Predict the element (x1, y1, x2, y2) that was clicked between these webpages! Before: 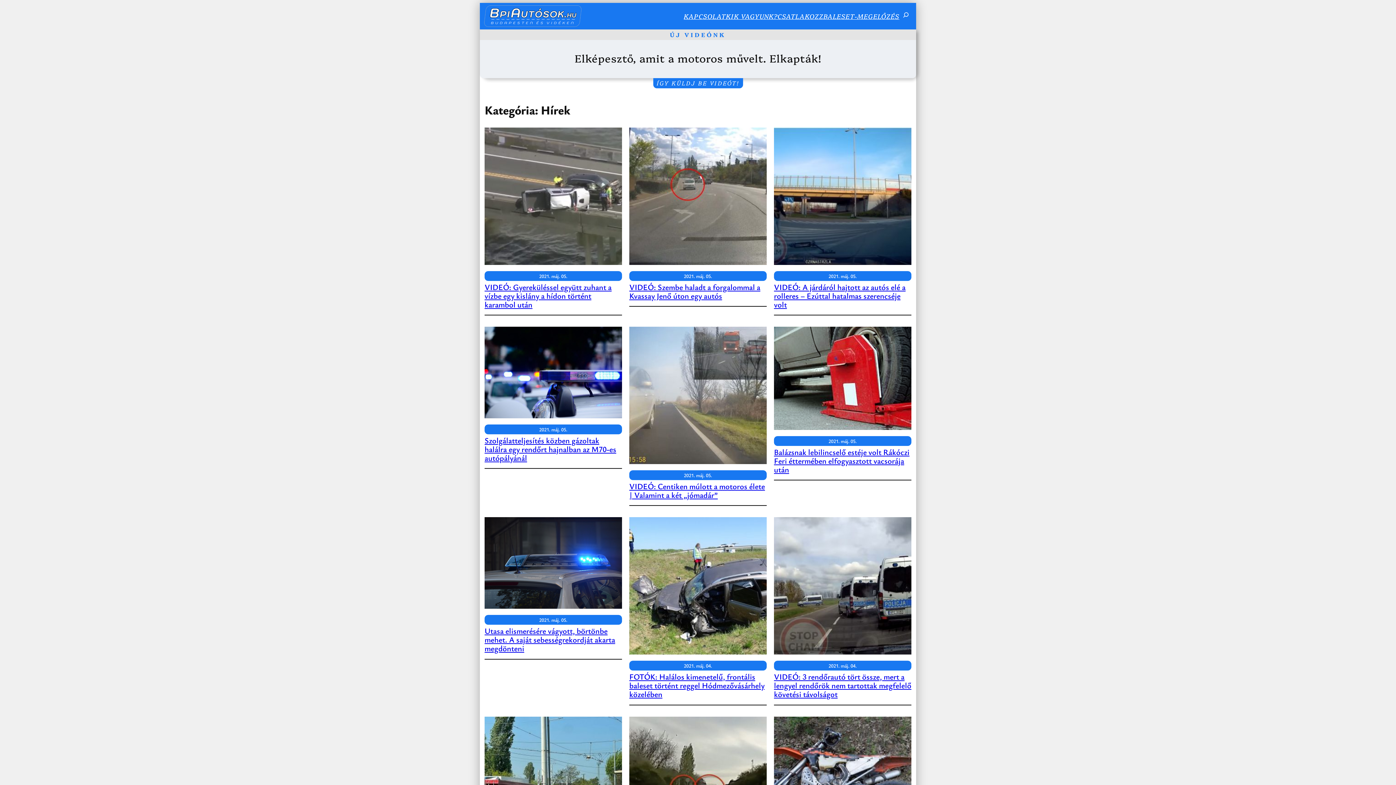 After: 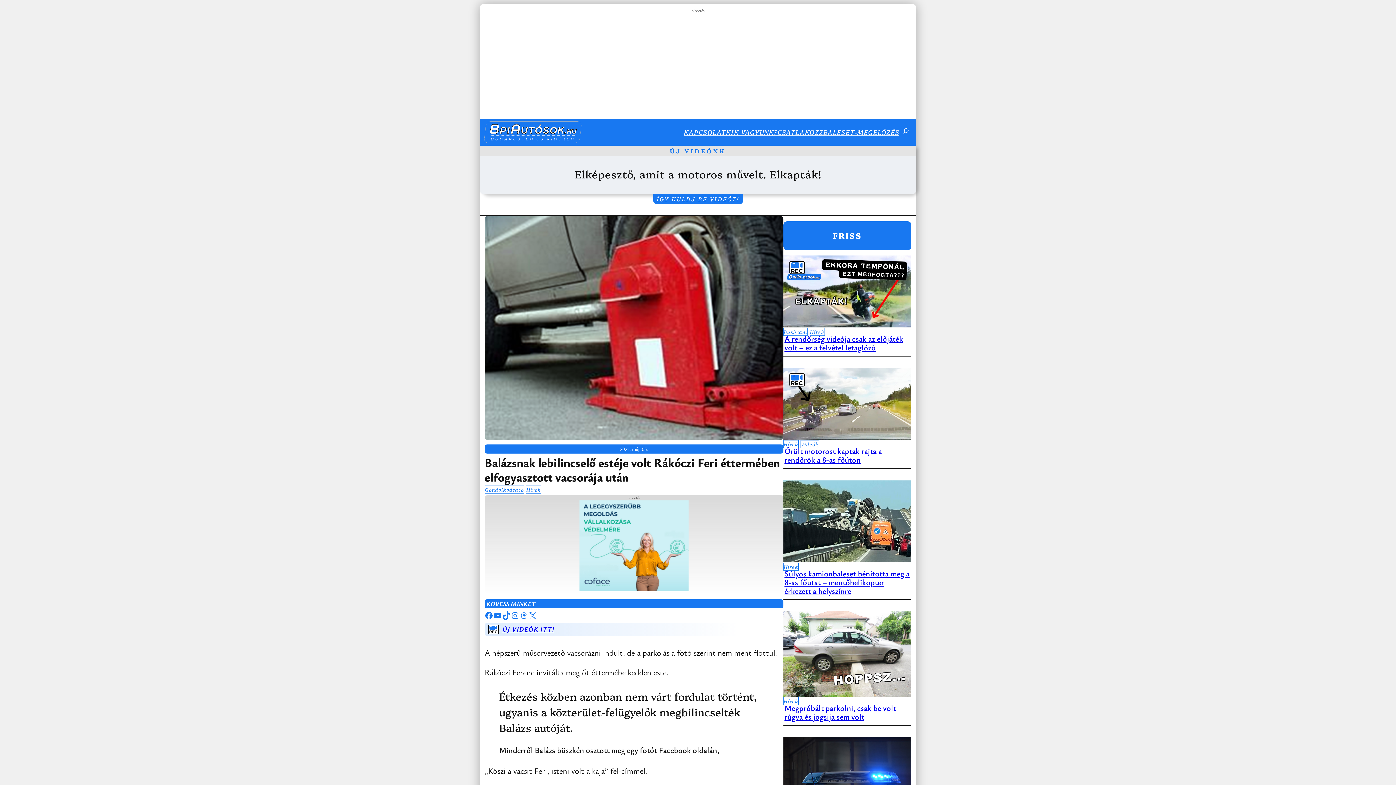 Action: bbox: (774, 446, 909, 474) label: Balázsnak lebilincselő estéje volt Rákóczi Feri éttermében elfogyasztott vacsorája után